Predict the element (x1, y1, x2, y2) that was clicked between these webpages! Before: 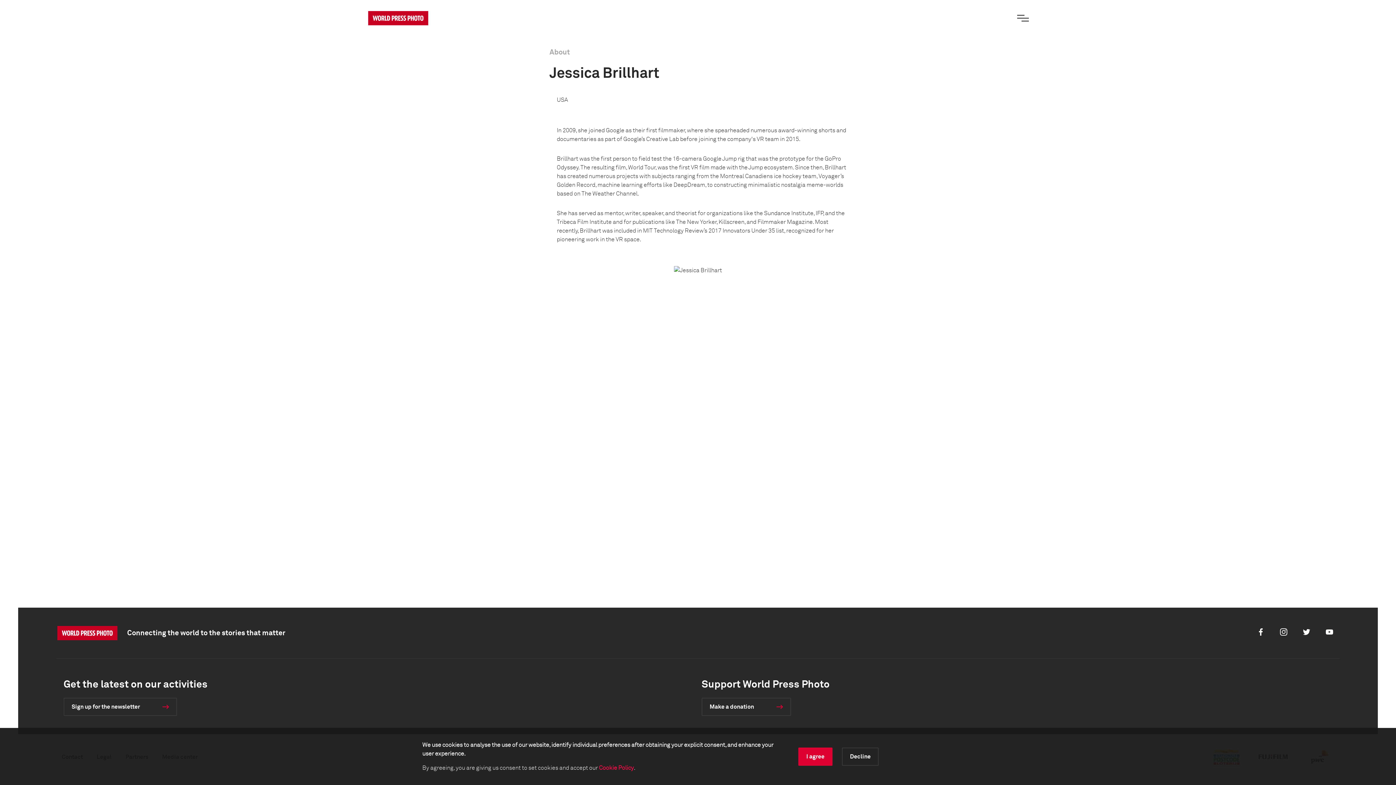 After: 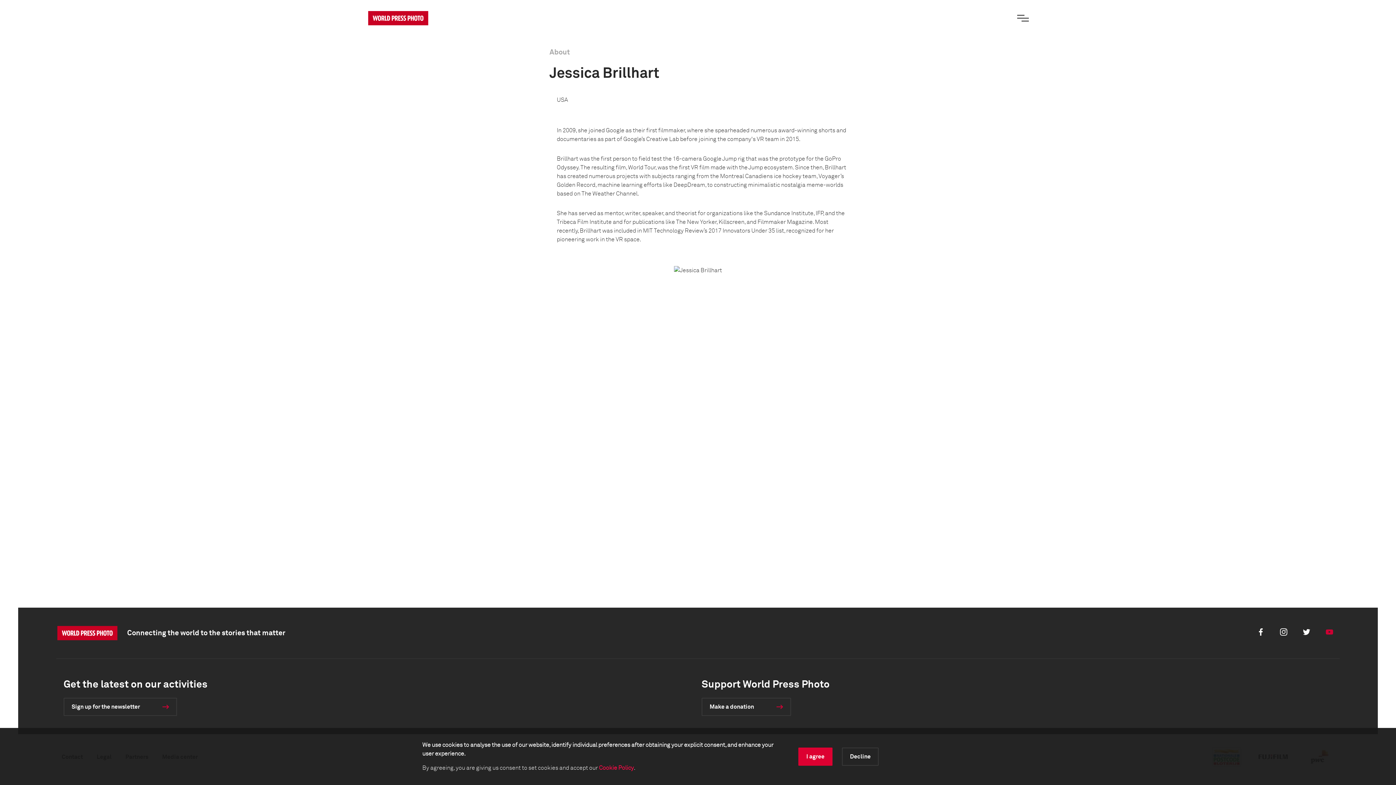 Action: bbox: (1326, 628, 1333, 635) label: Youtube